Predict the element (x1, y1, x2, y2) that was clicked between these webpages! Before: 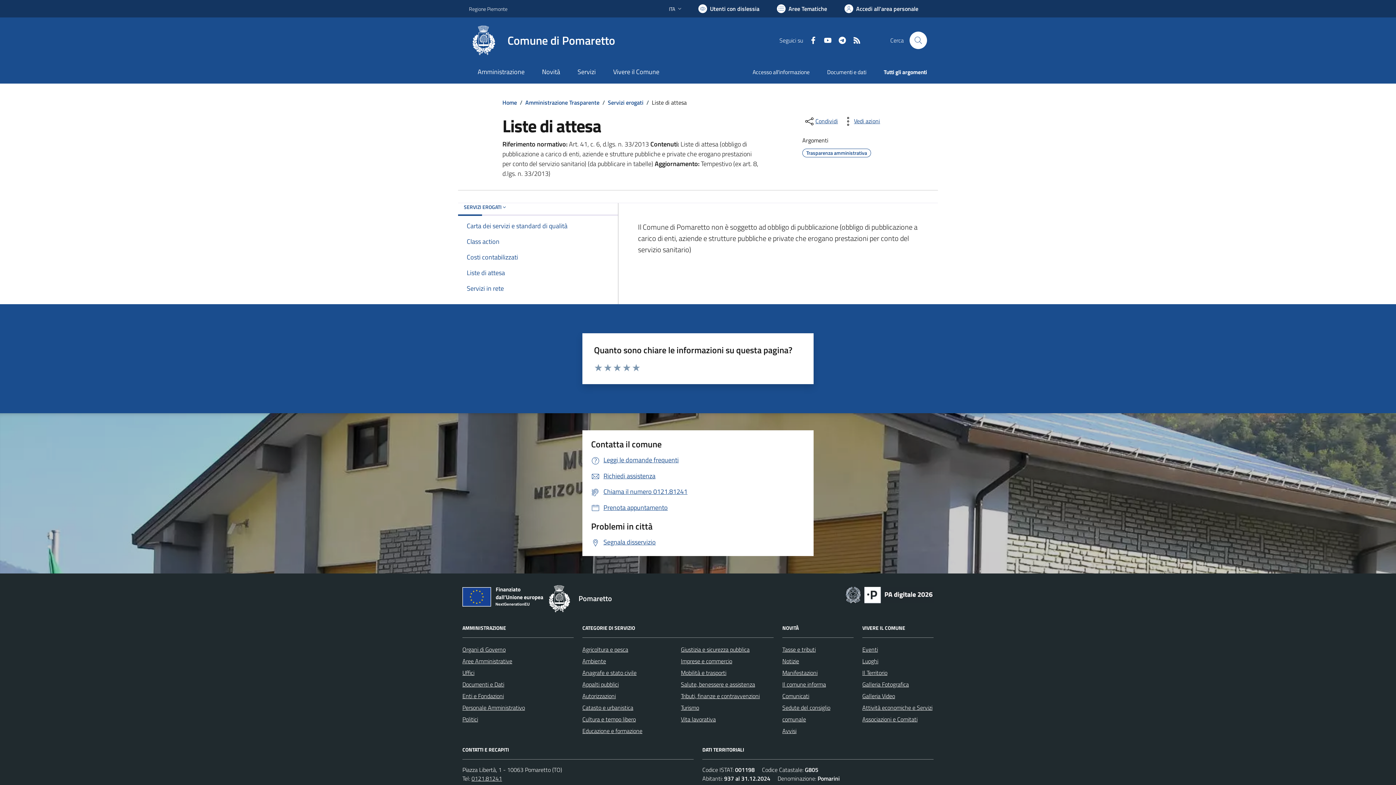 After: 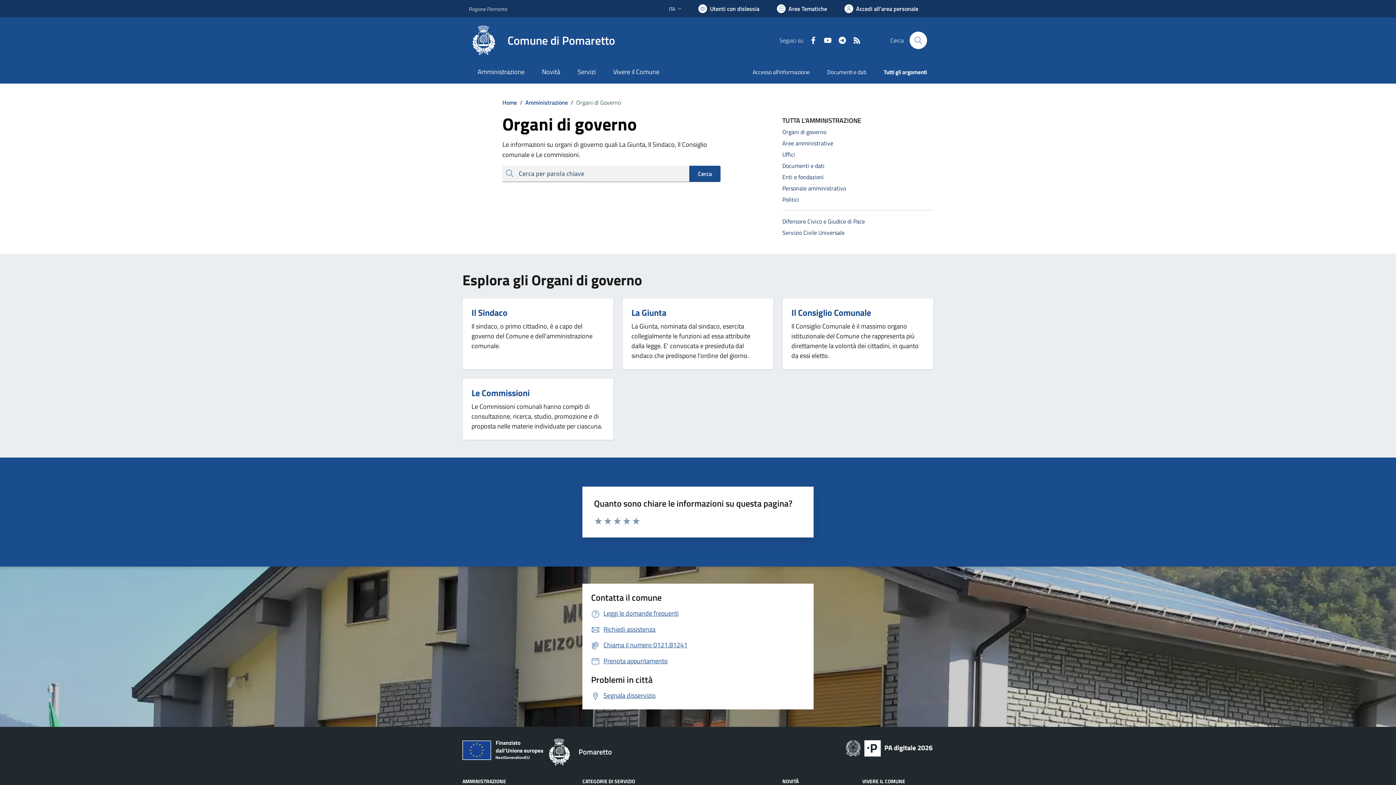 Action: label: Organi di Governo bbox: (462, 645, 505, 654)